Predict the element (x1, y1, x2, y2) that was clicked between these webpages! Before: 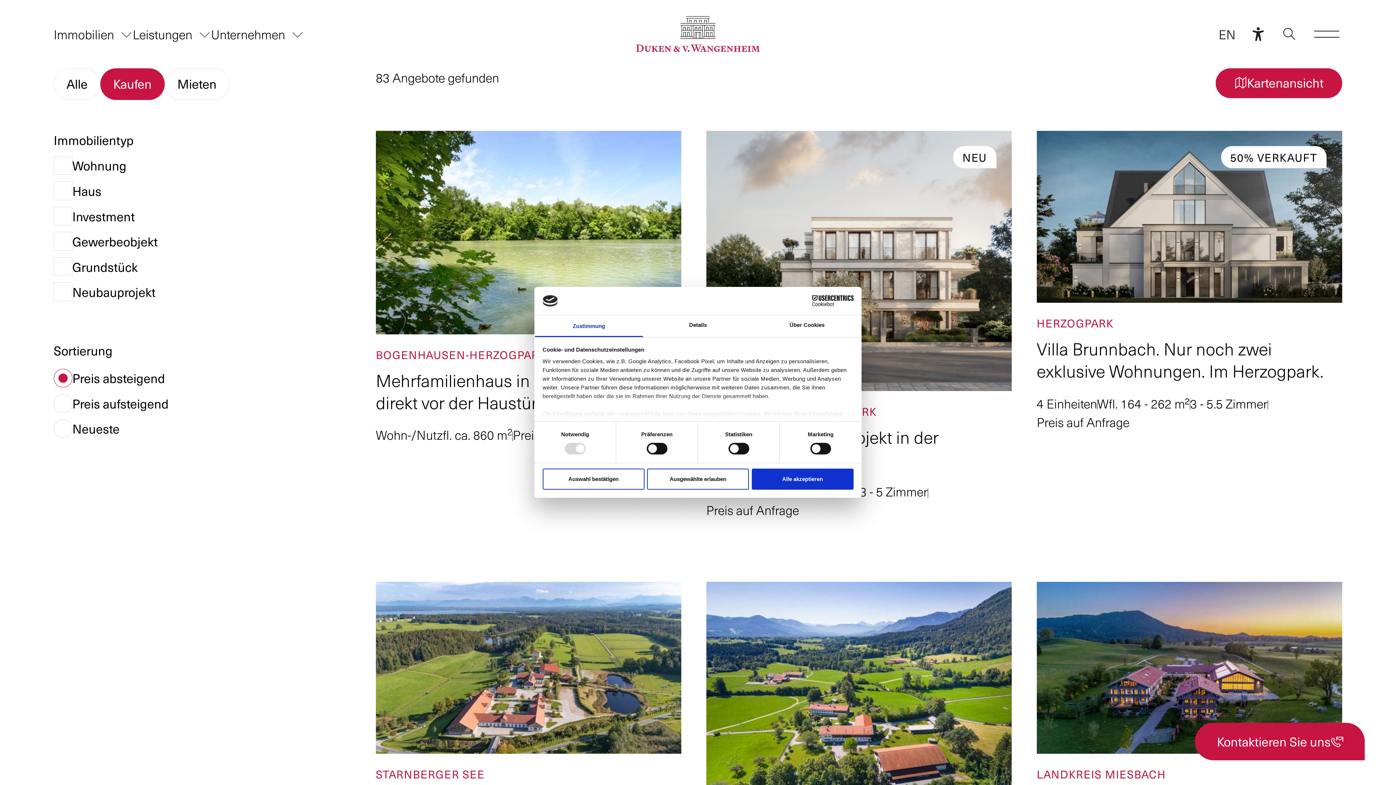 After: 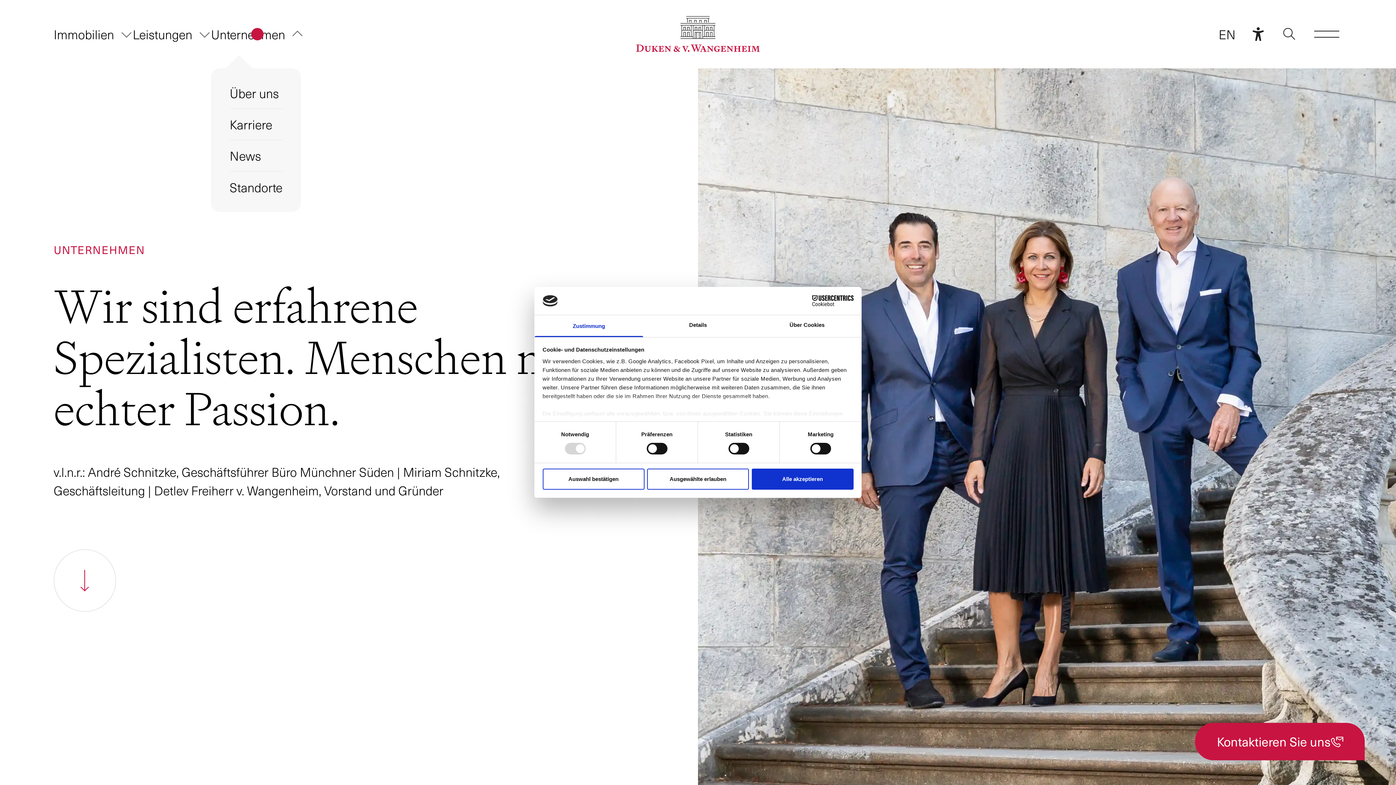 Action: bbox: (211, 24, 303, 43) label: Unternehmen